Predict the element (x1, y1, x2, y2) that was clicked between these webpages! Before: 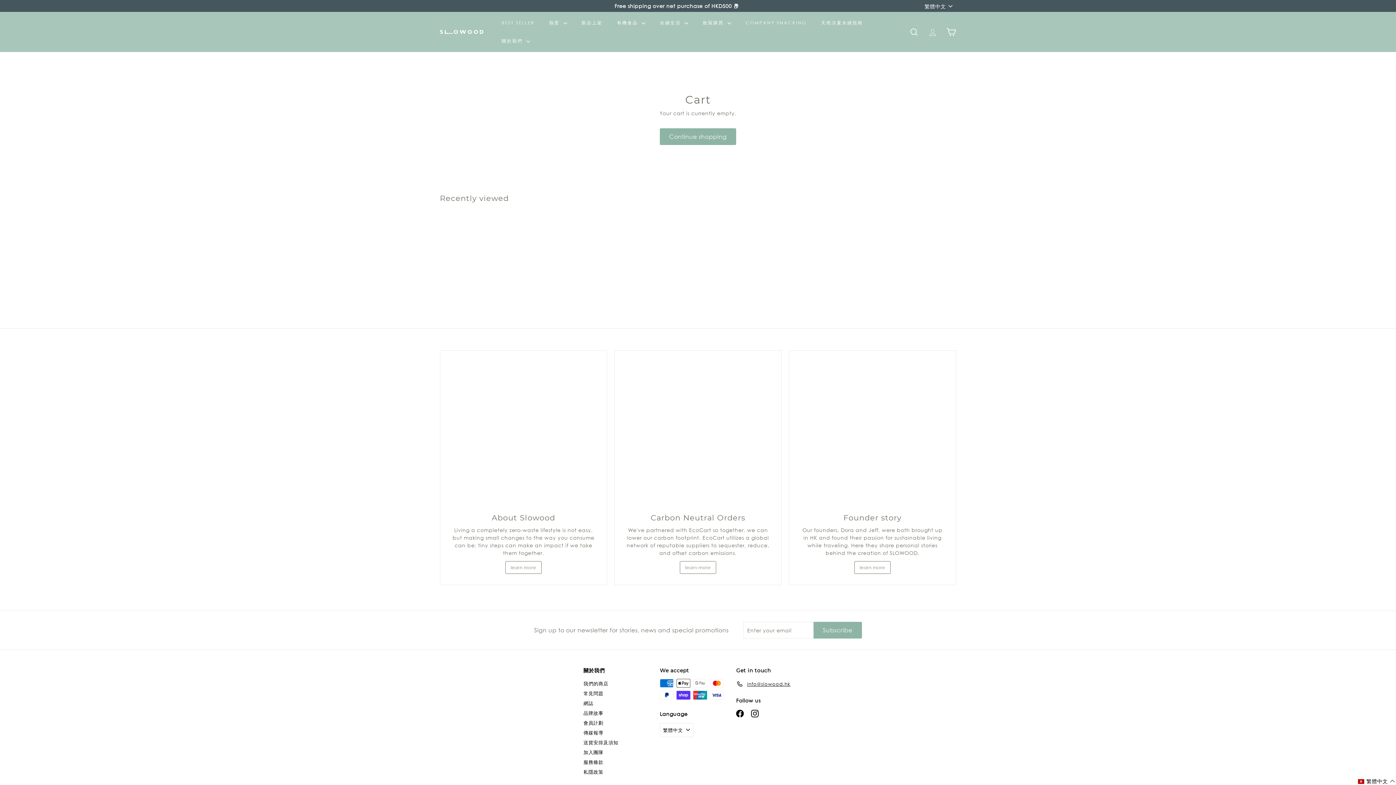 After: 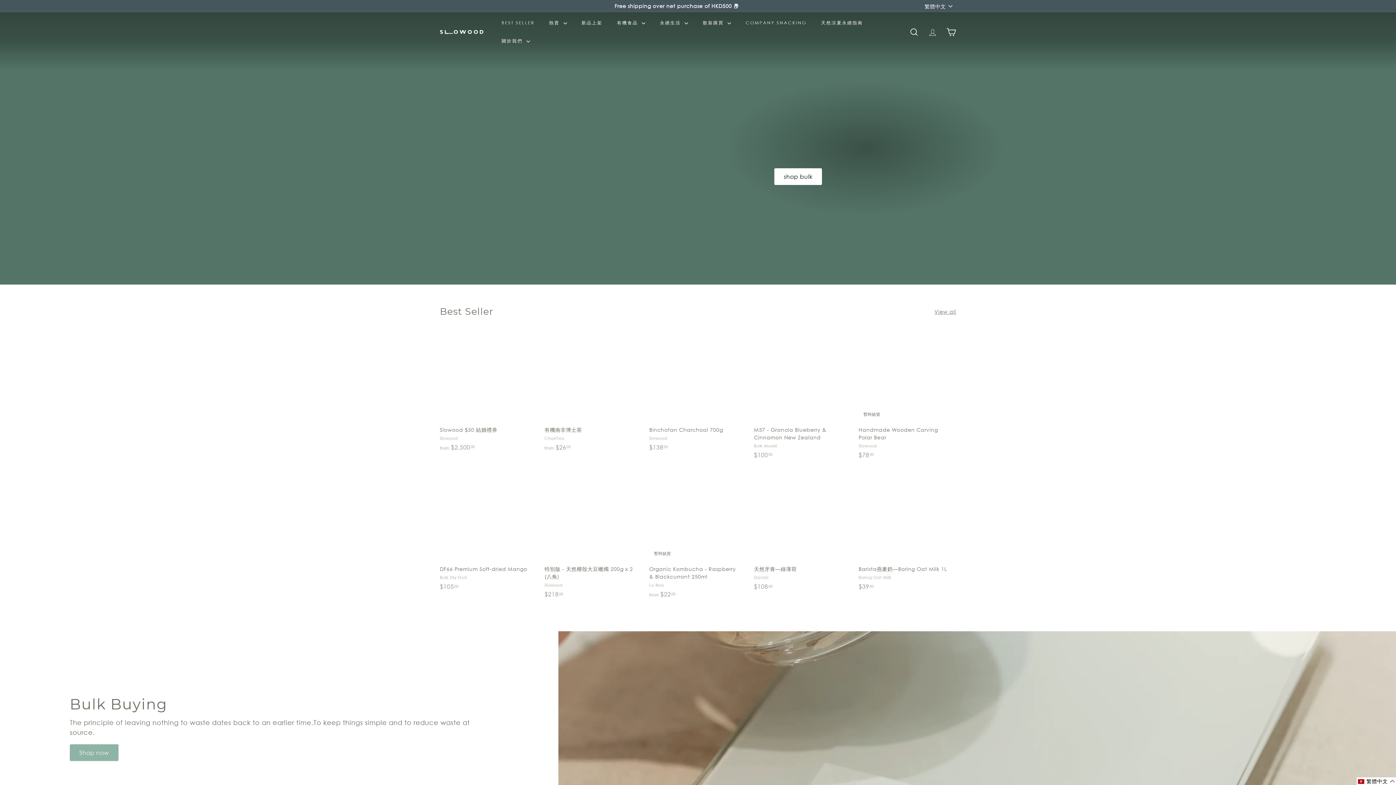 Action: label: Continue shopping bbox: (659, 128, 736, 145)